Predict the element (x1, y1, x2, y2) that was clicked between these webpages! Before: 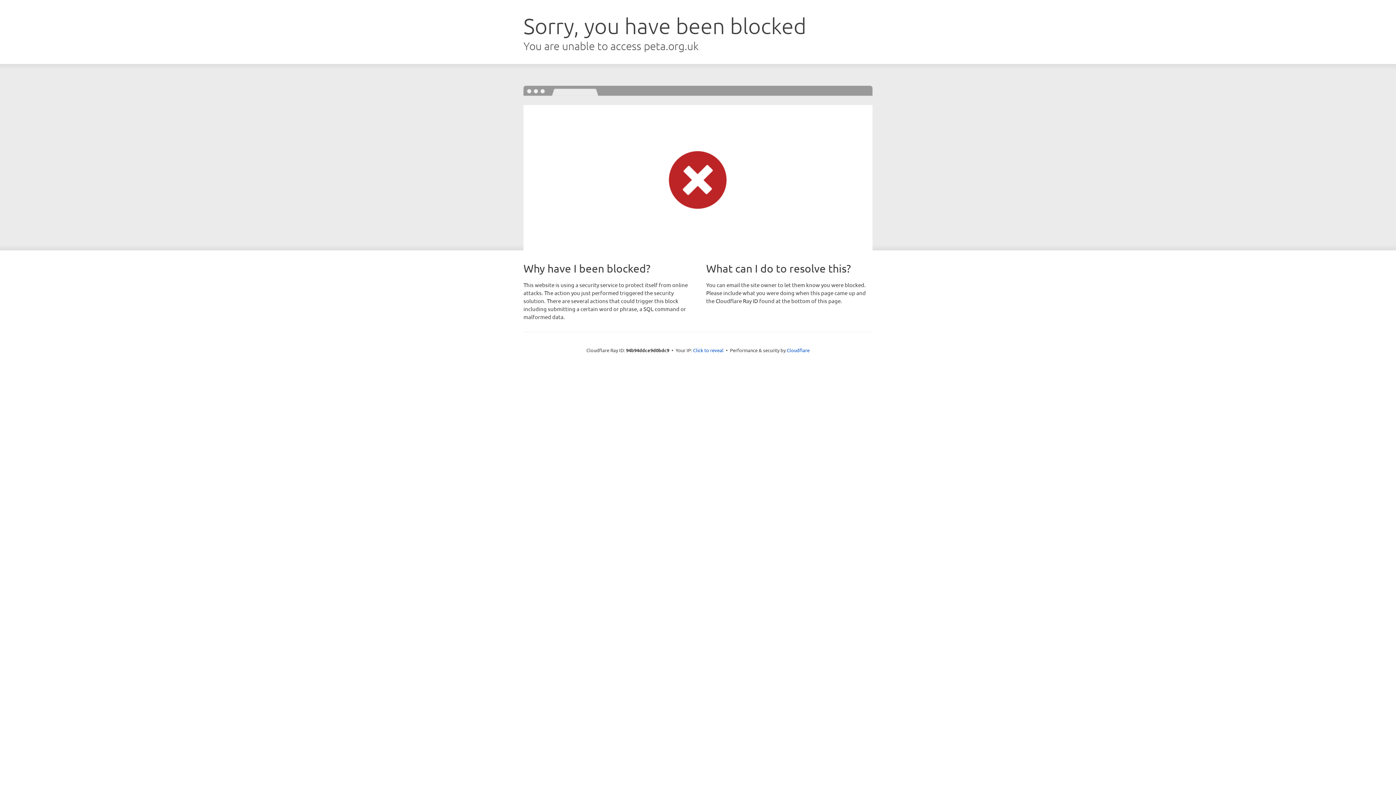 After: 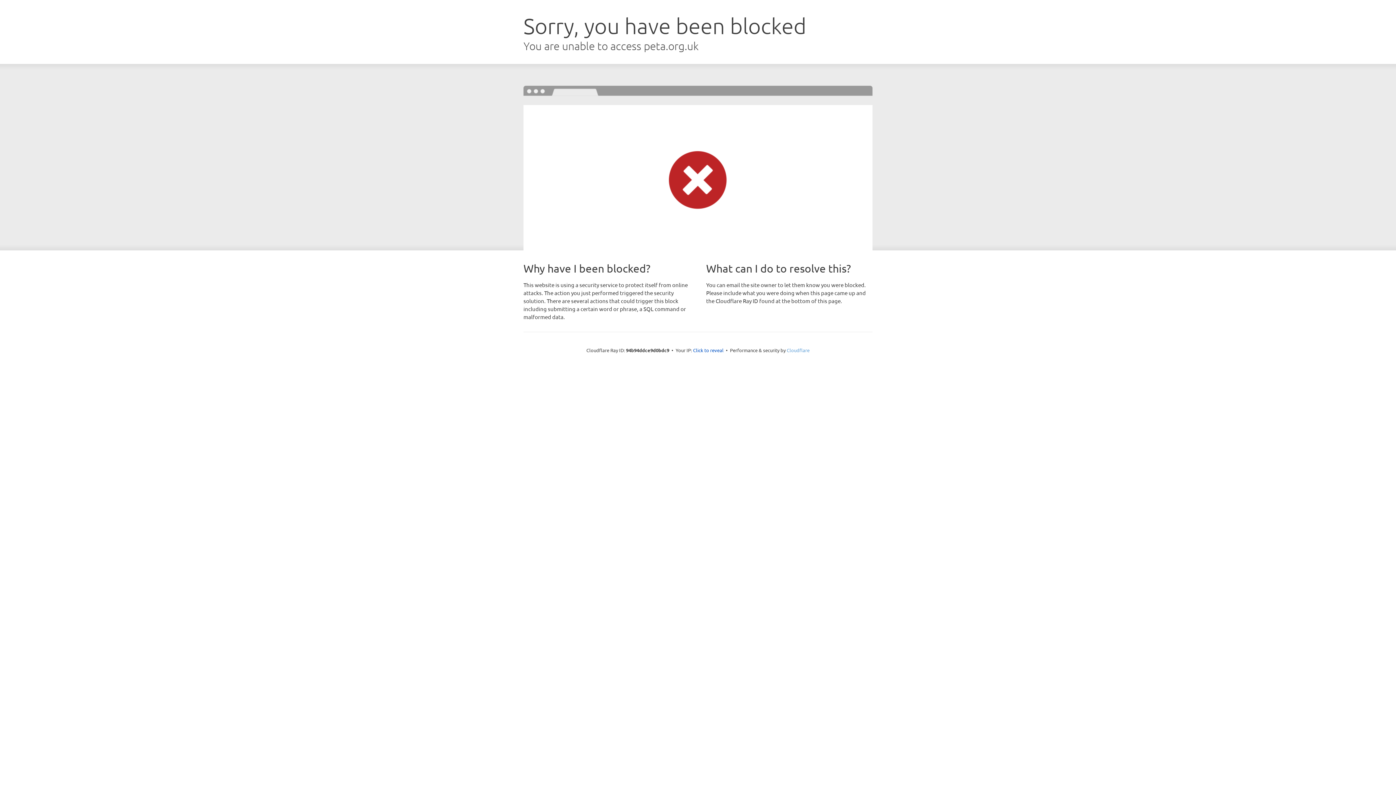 Action: bbox: (786, 347, 809, 353) label: Cloudflare